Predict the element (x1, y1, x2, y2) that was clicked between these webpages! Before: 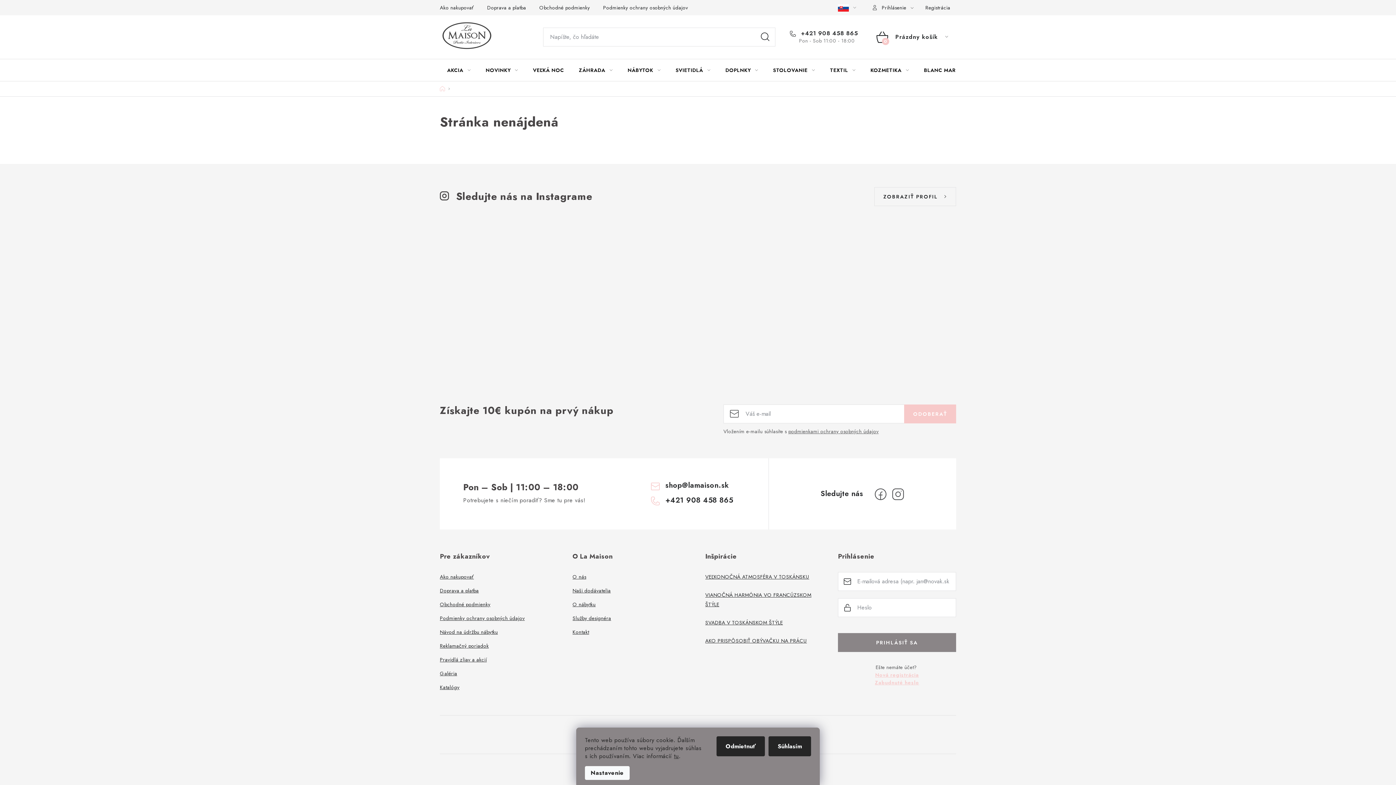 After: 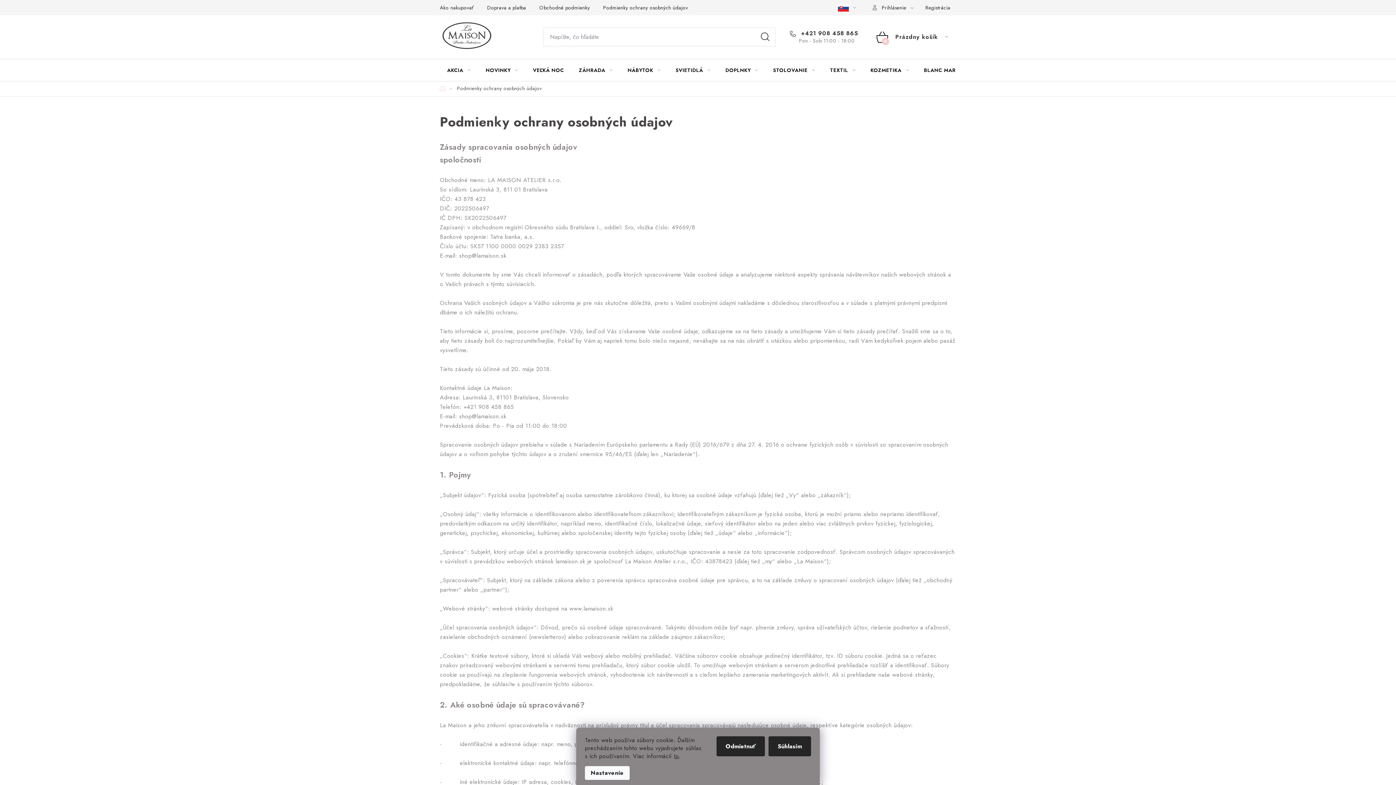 Action: label: Podmienky ochrany osobných údajov bbox: (597, 0, 694, 15)